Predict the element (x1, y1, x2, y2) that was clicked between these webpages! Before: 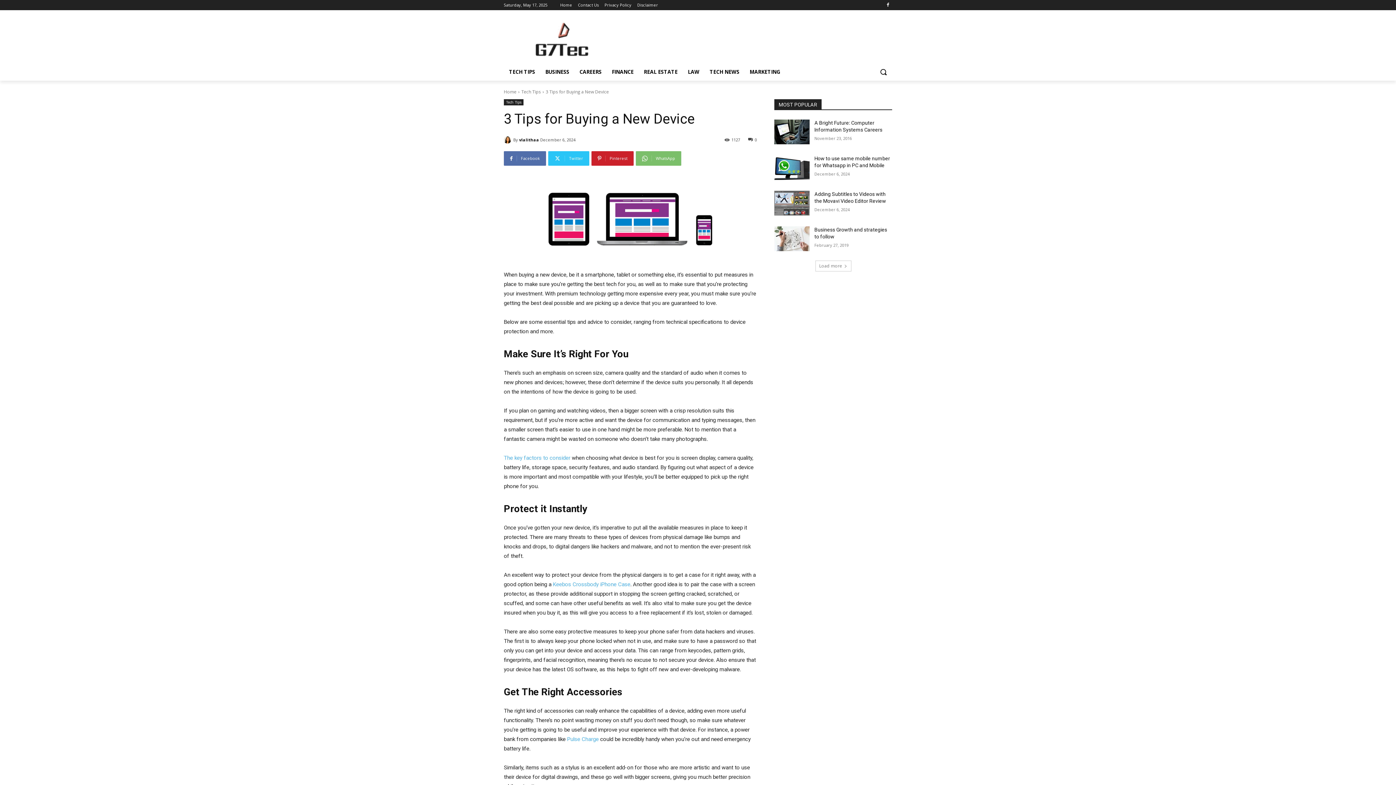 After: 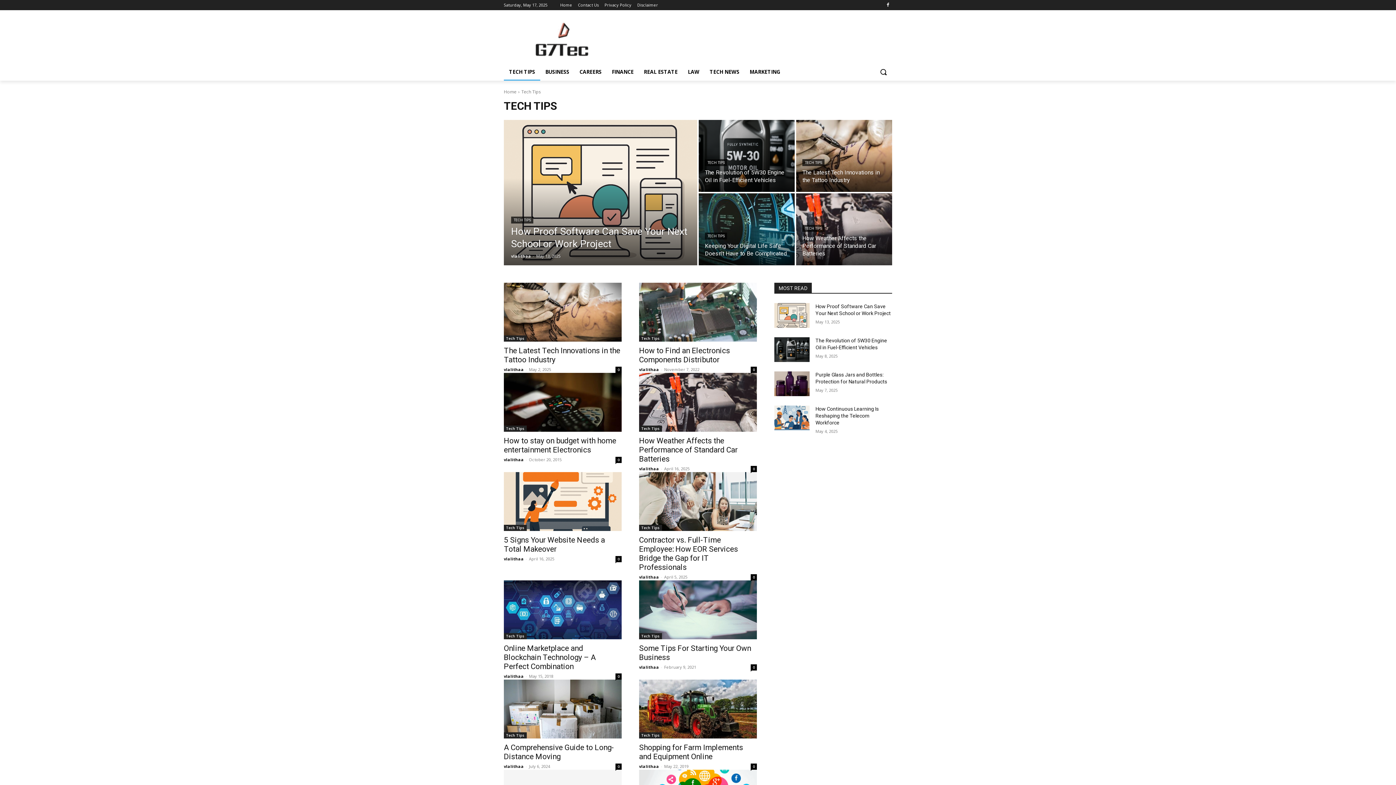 Action: bbox: (504, 63, 540, 80) label: TECH TIPS